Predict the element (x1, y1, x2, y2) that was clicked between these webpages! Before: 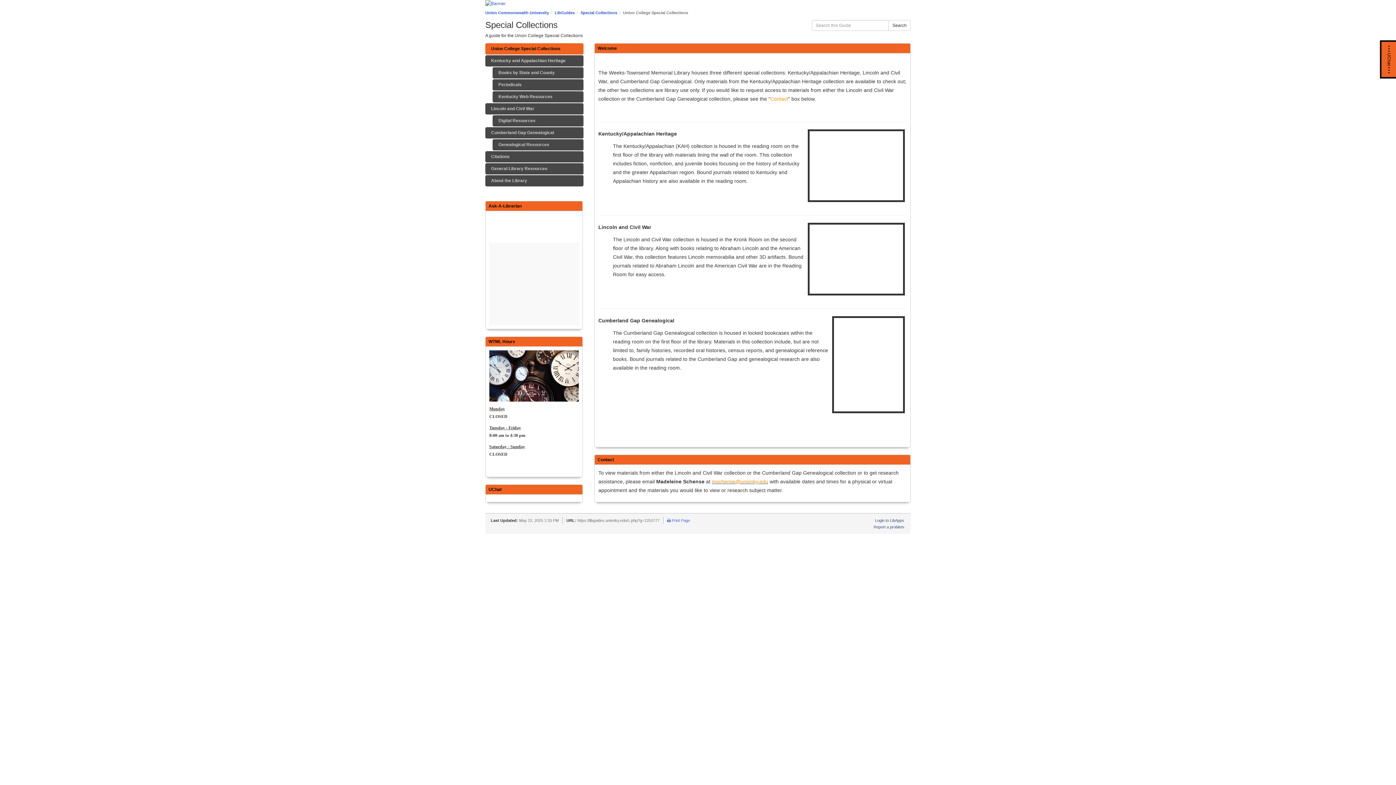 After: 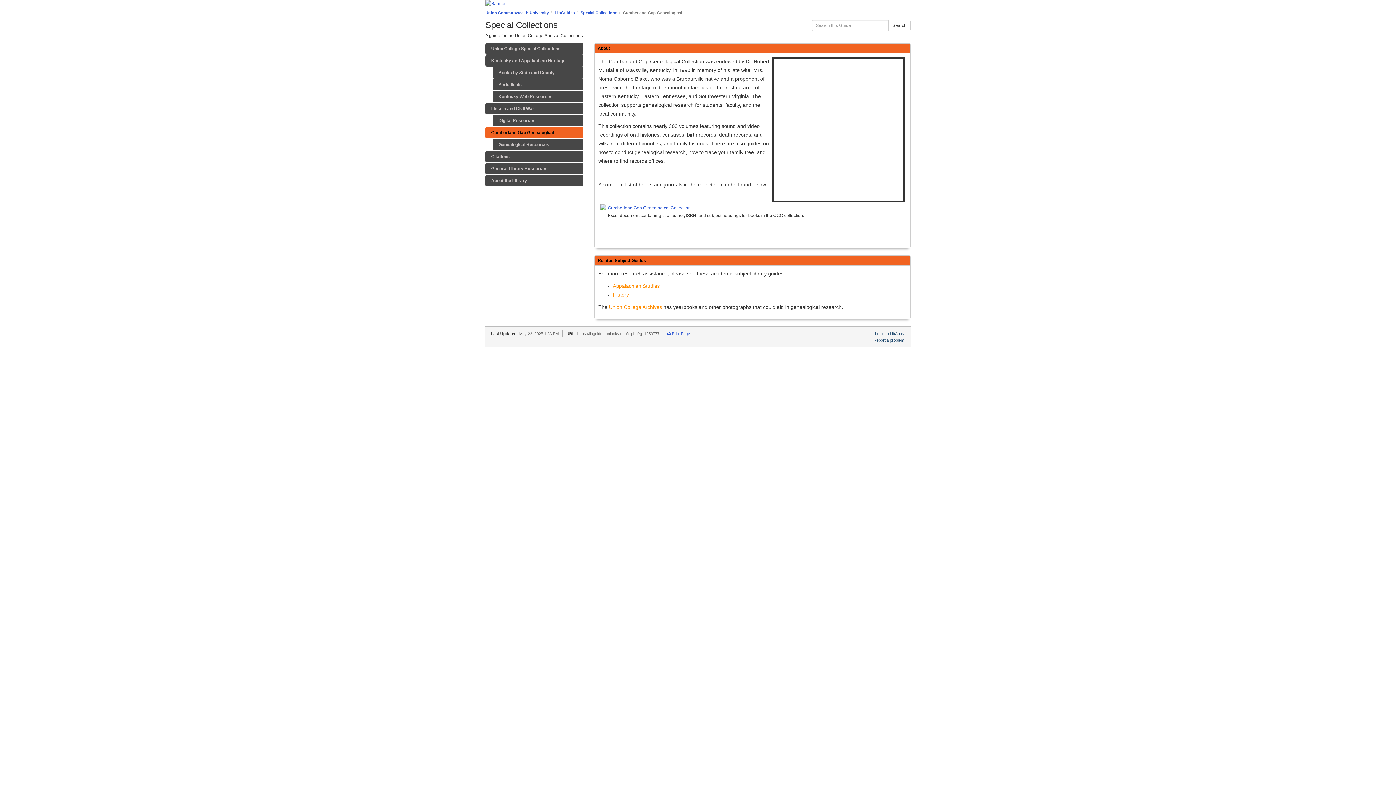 Action: label: Cumberland Gap Genealogical bbox: (485, 127, 583, 138)